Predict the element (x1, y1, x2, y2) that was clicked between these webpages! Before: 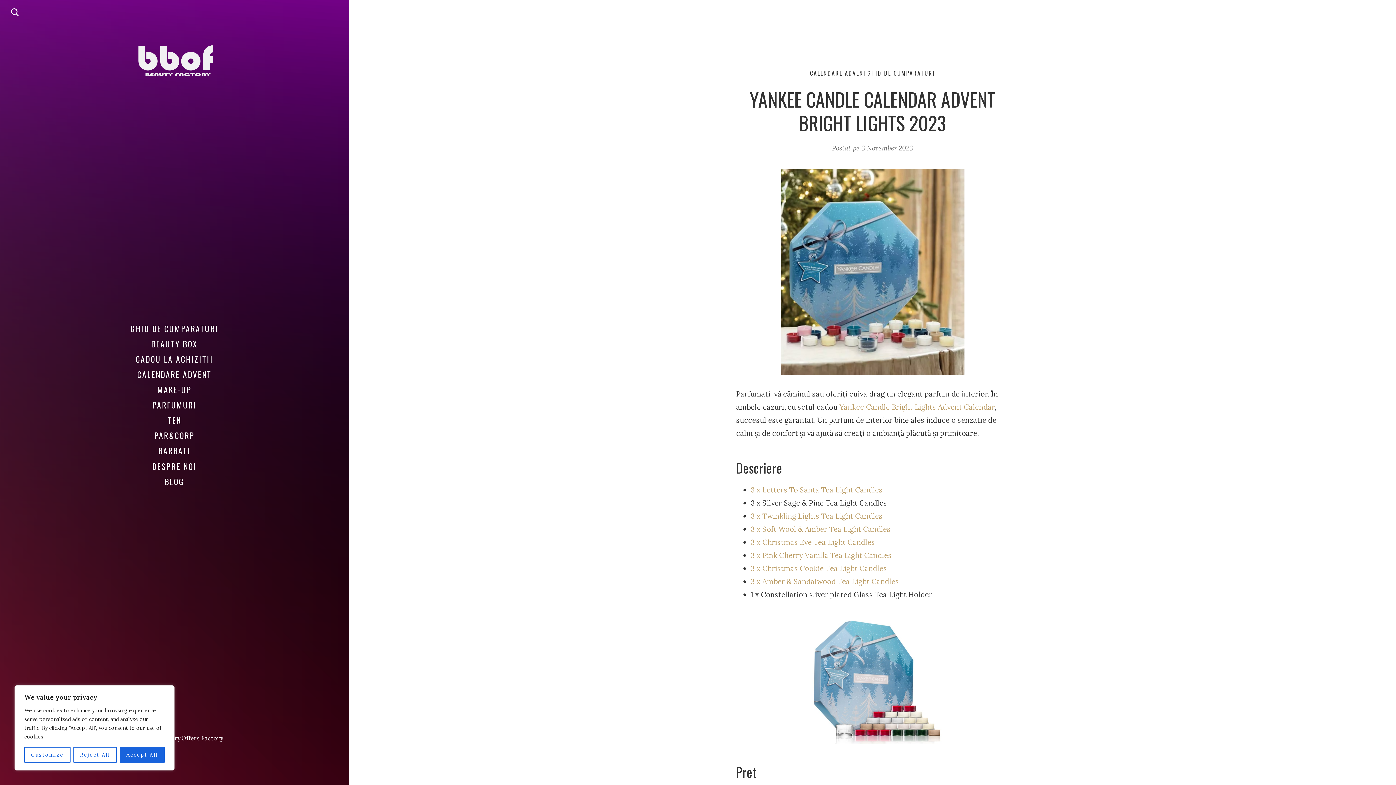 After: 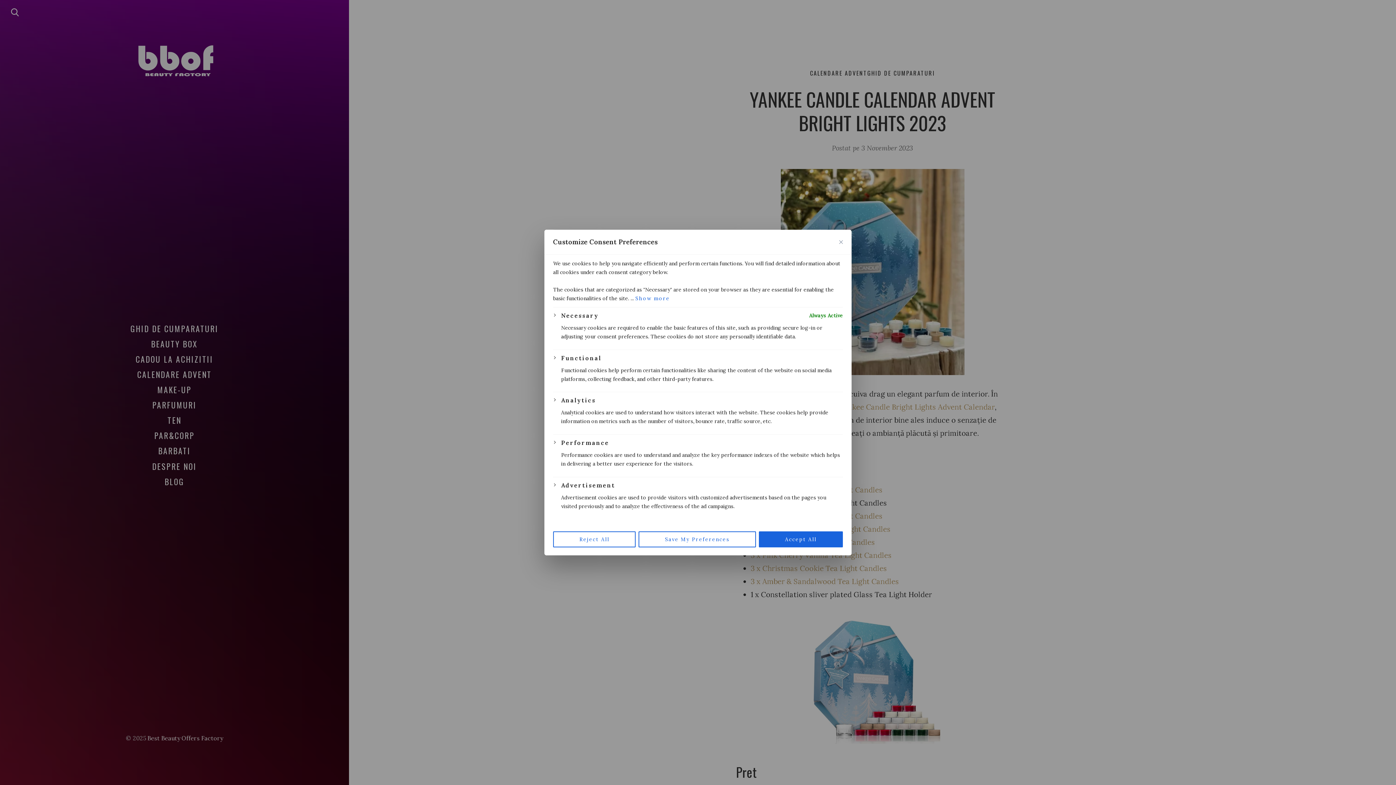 Action: bbox: (24, 747, 70, 763) label: Customize